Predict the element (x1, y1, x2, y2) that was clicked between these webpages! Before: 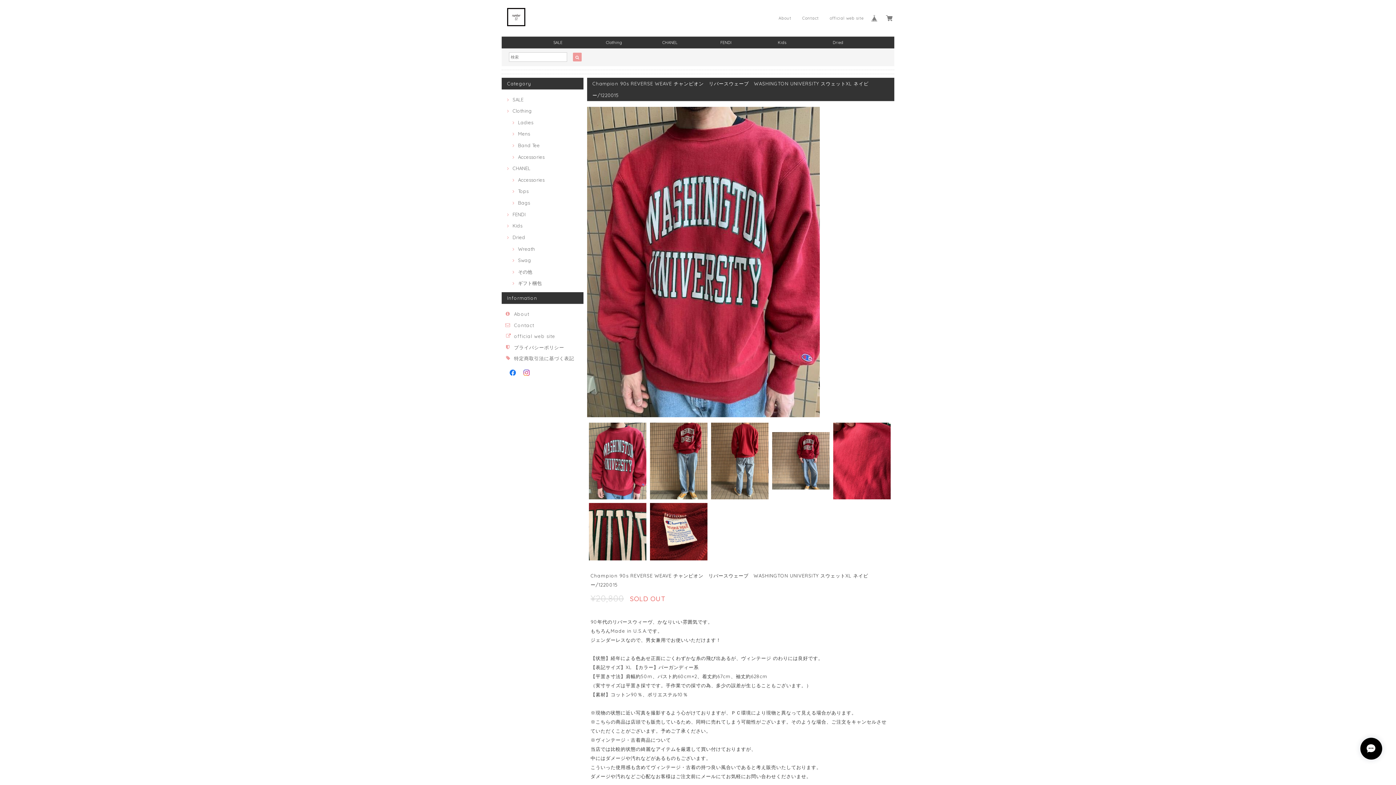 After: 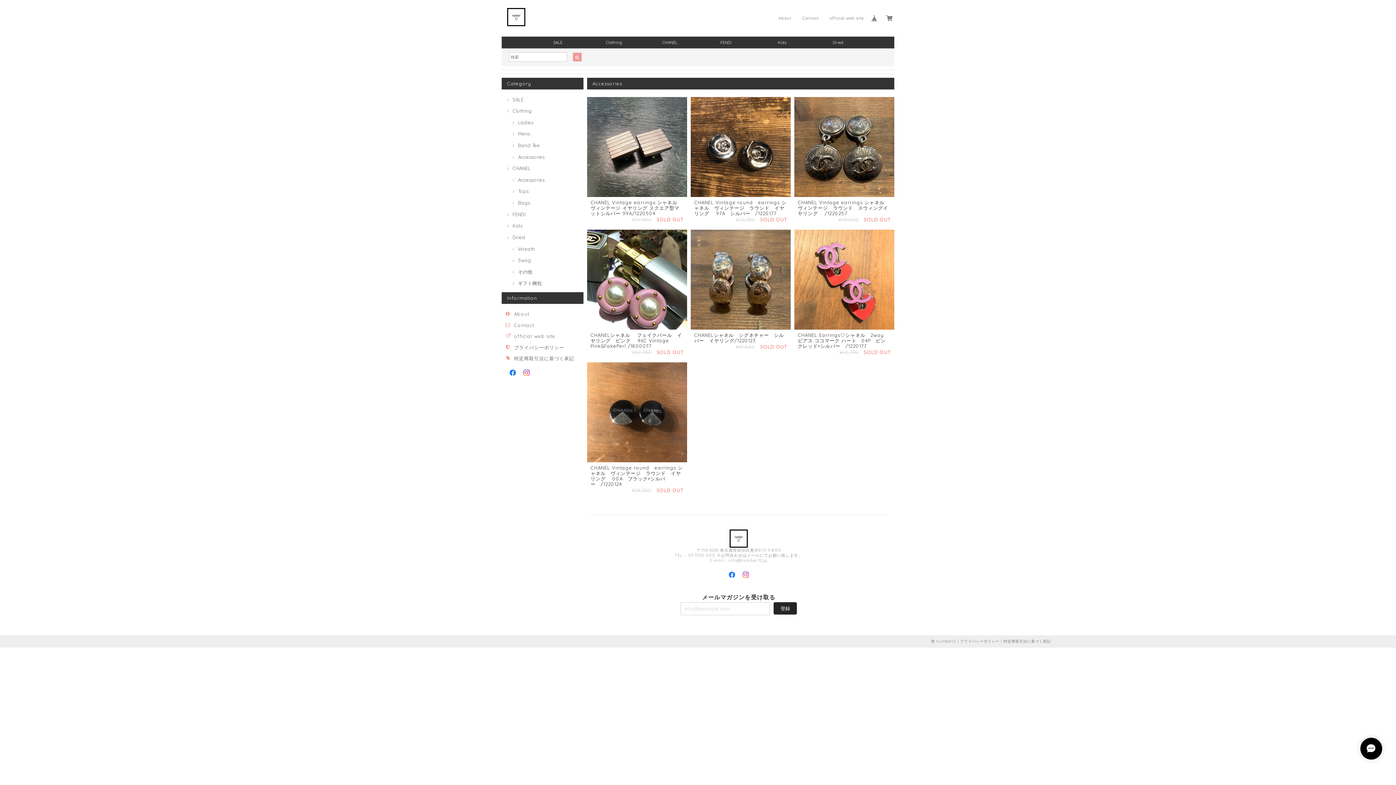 Action: bbox: (510, 177, 544, 182) label: Accessories